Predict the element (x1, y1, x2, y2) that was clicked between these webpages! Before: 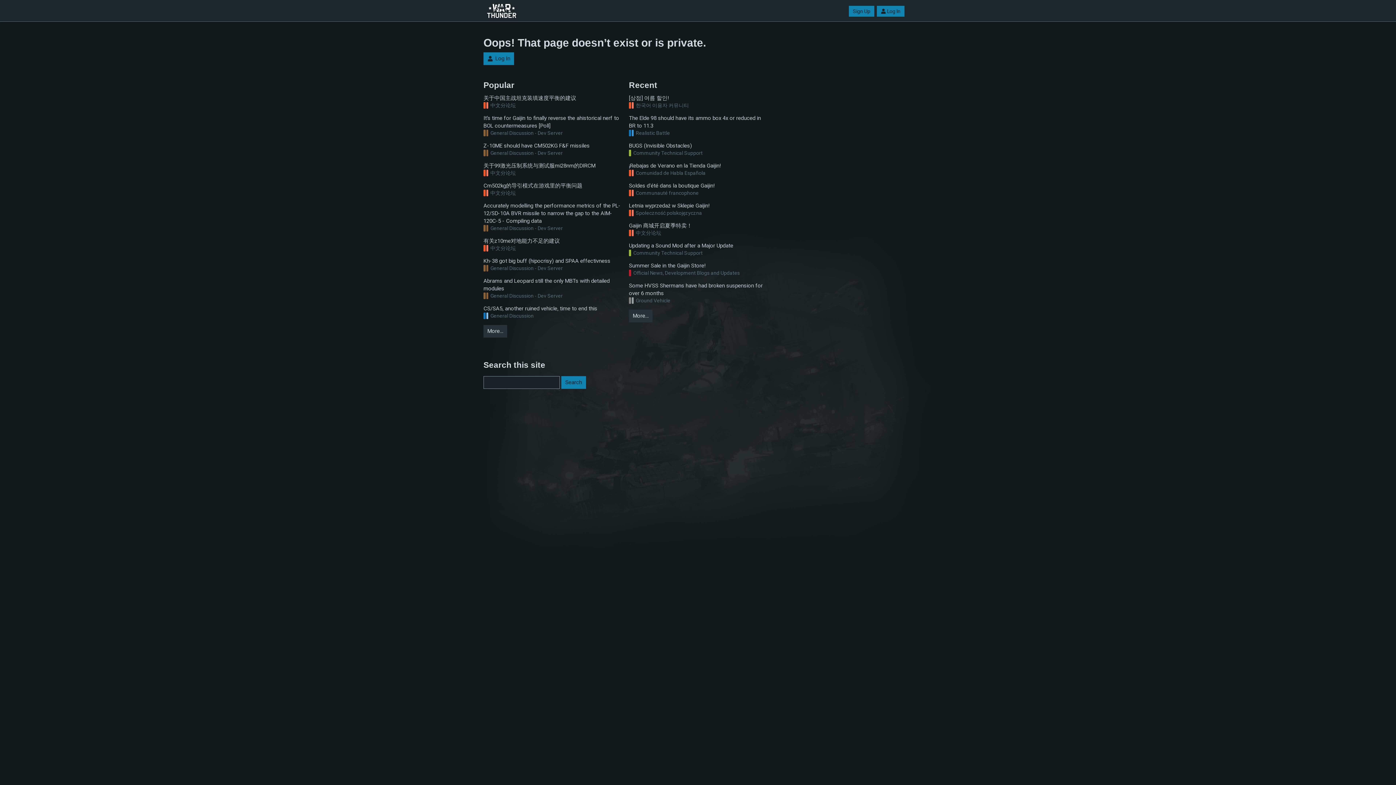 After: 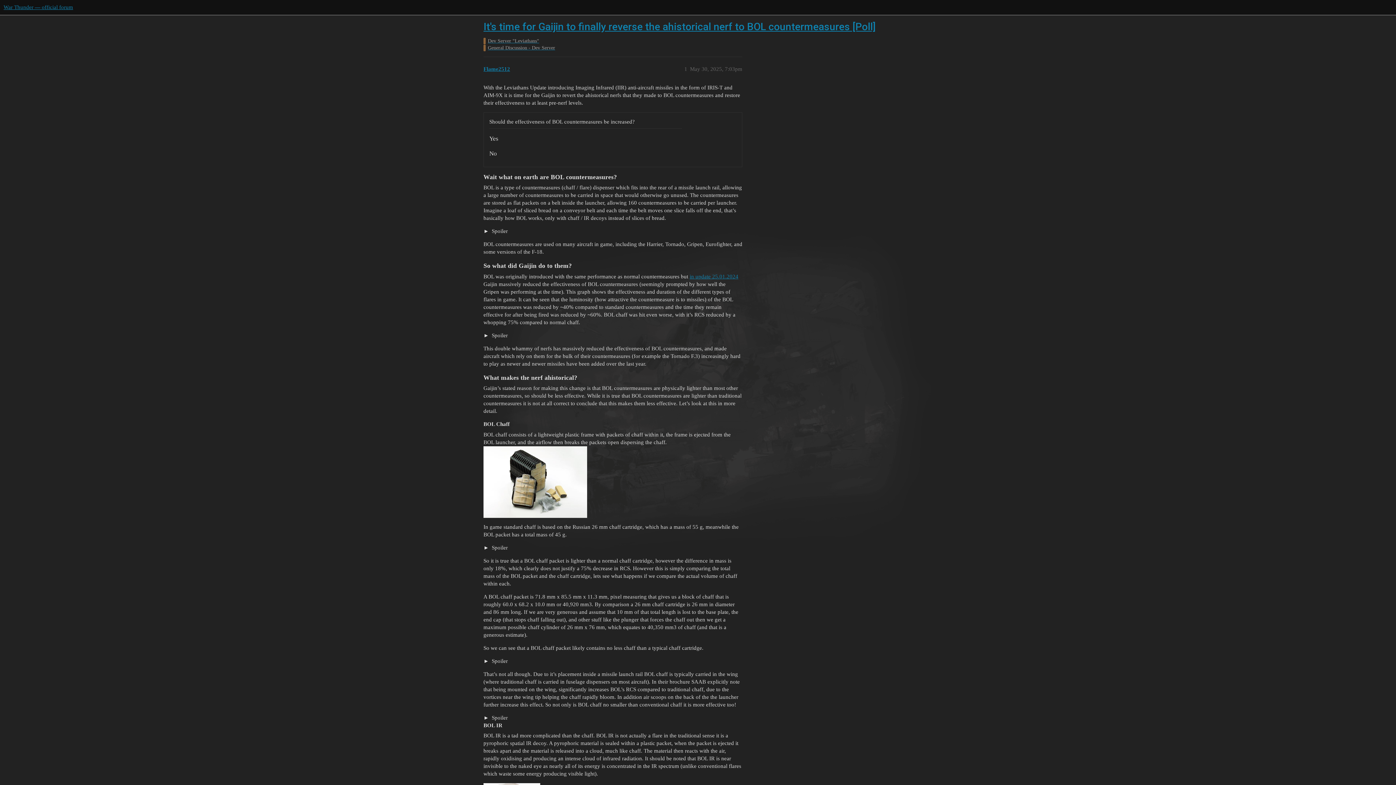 Action: label: It’s time for Gaijin to finally reverse the ahistorical nerf to BOL countermeasures [Poll] bbox: (483, 114, 621, 129)